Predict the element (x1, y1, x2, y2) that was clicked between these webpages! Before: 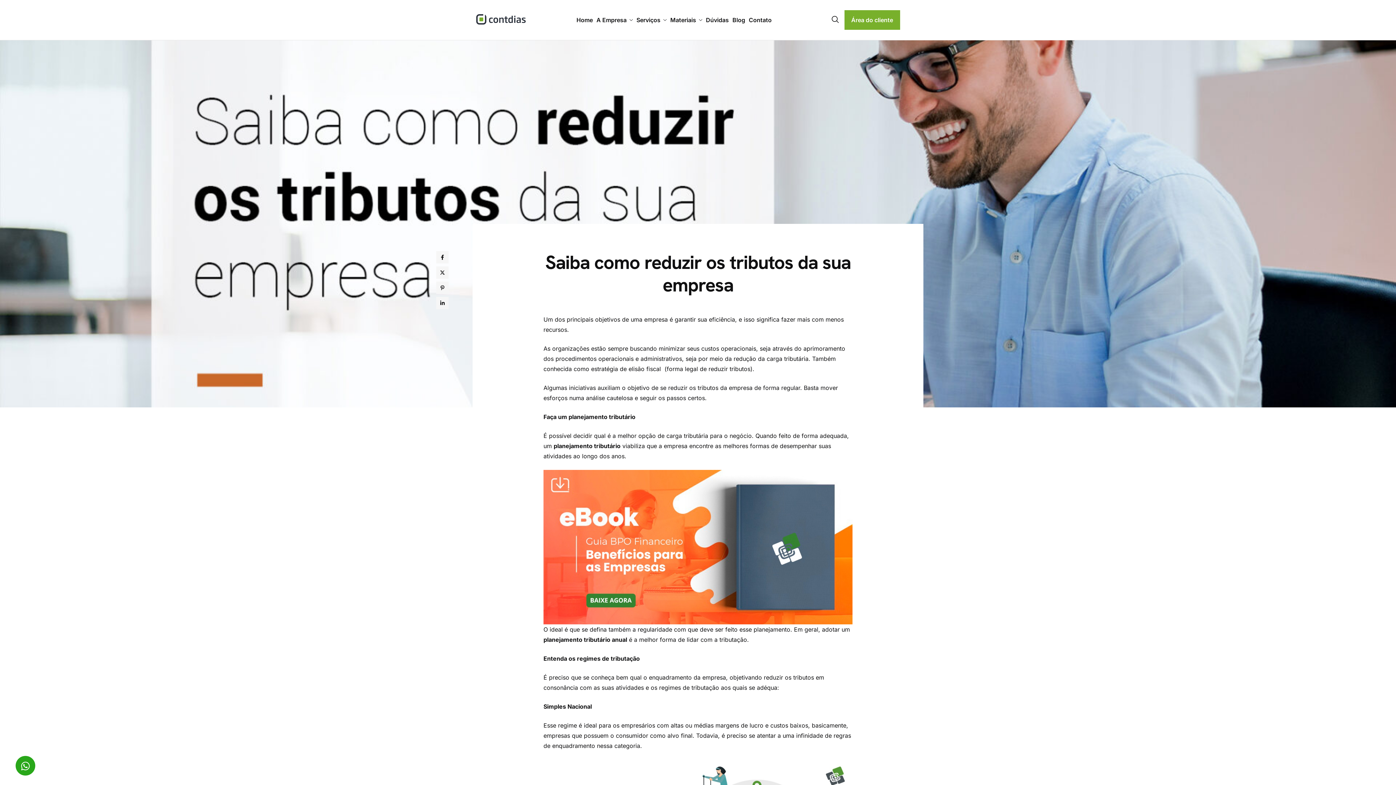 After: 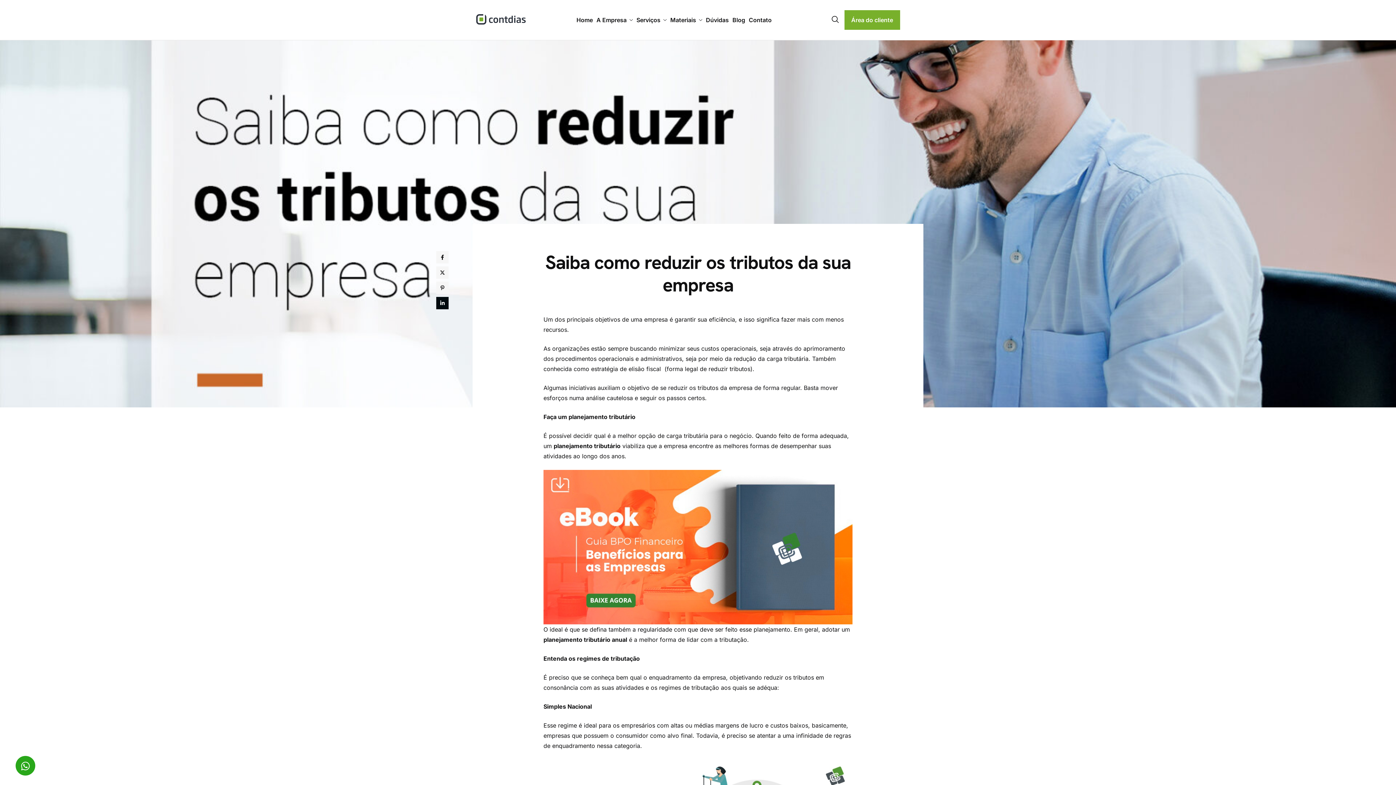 Action: bbox: (436, 297, 448, 309)